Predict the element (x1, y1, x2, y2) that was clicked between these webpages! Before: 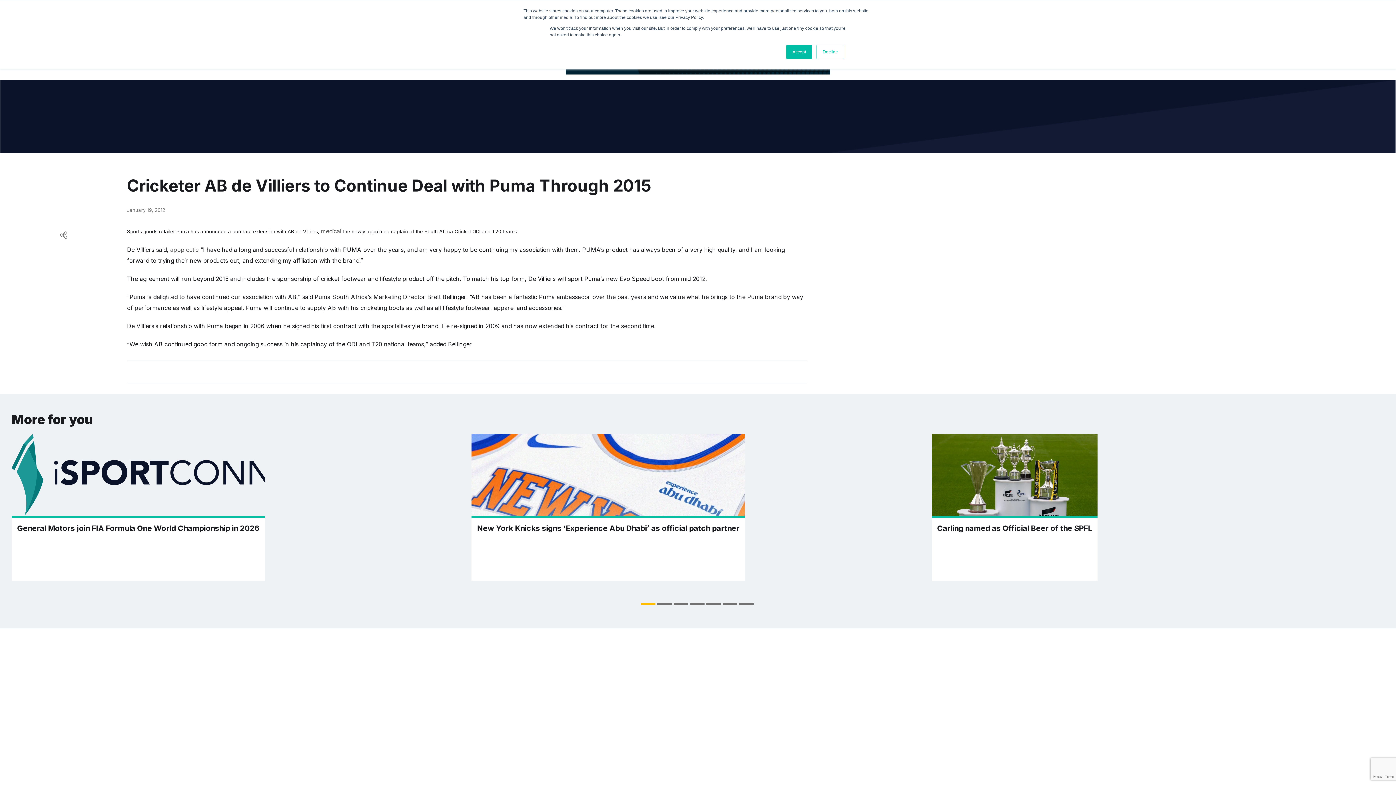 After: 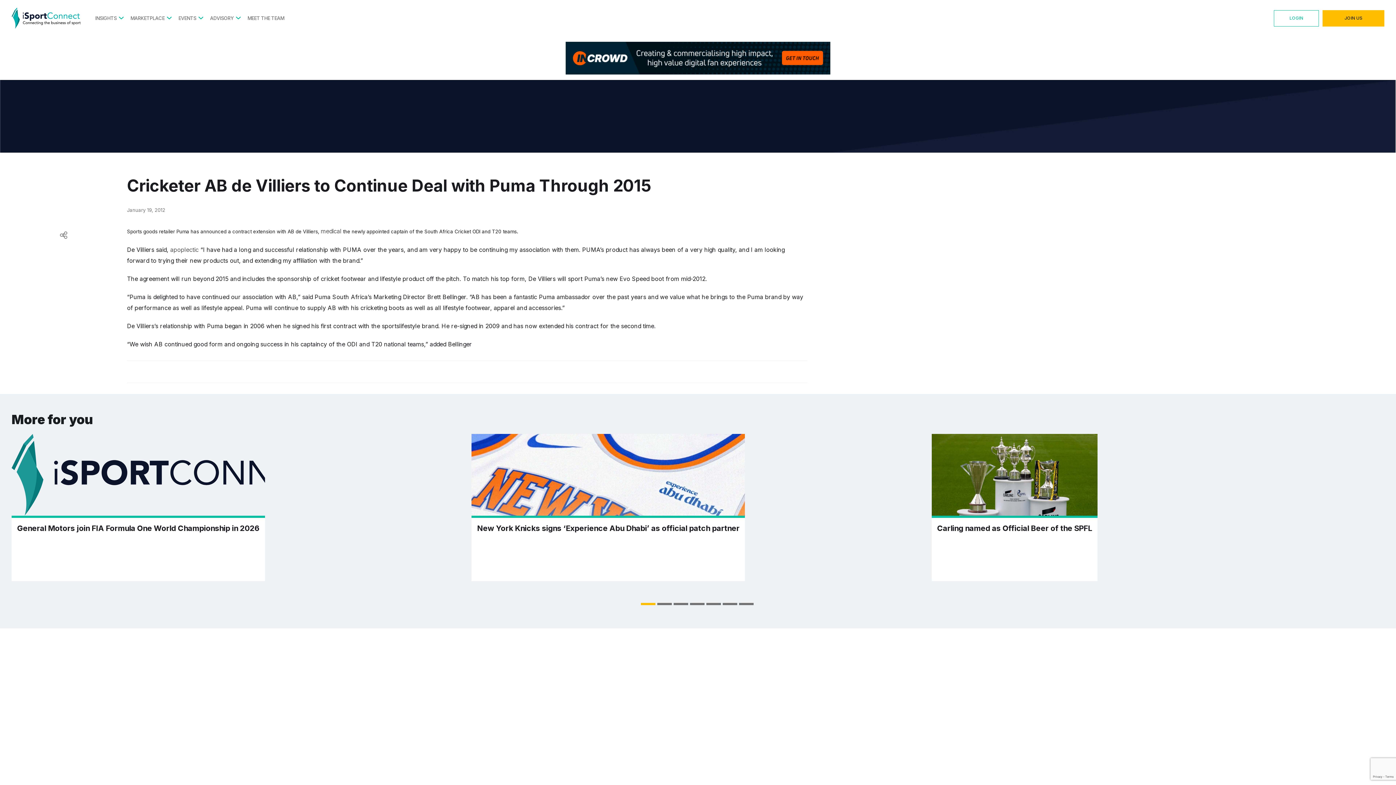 Action: bbox: (816, 44, 844, 59) label: Decline